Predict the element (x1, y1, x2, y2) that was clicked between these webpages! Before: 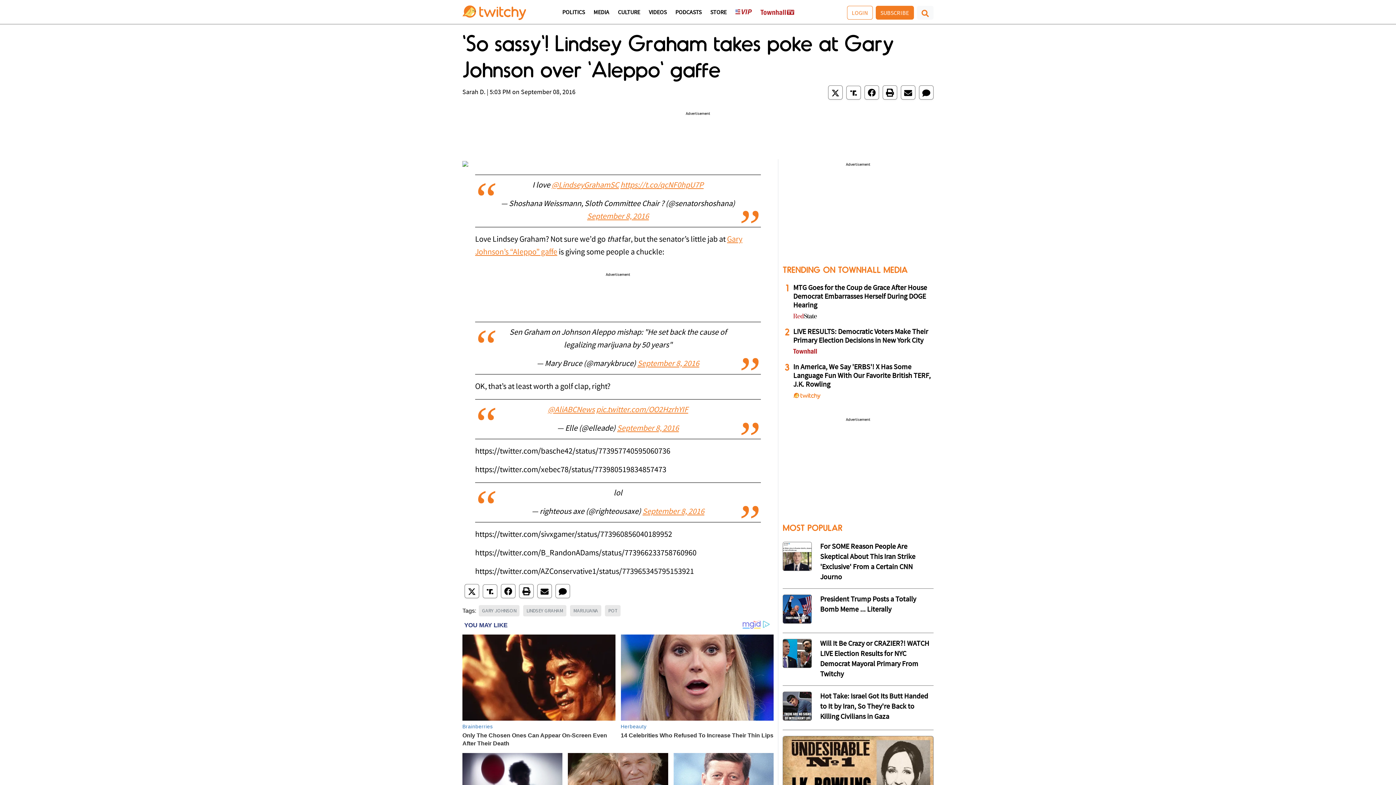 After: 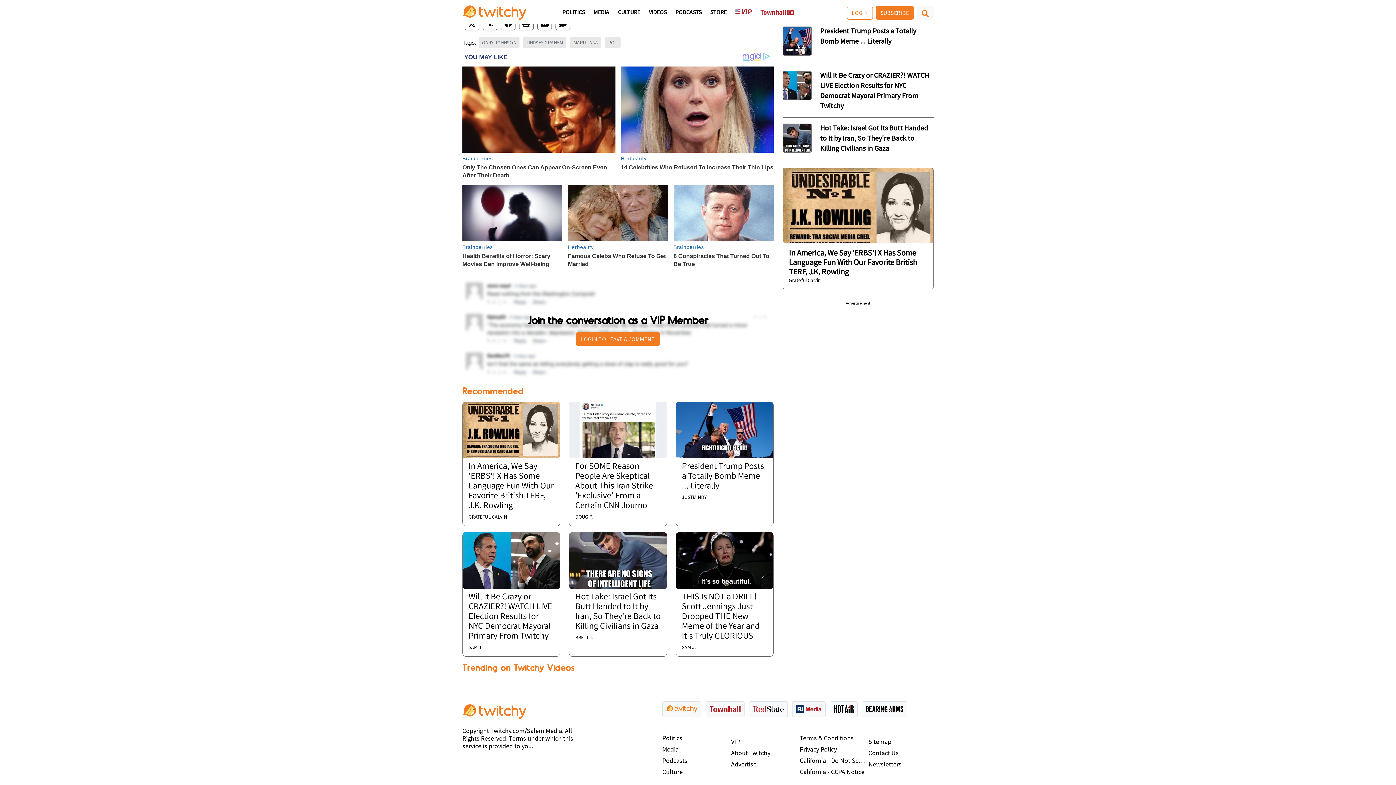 Action: bbox: (555, 584, 570, 598)